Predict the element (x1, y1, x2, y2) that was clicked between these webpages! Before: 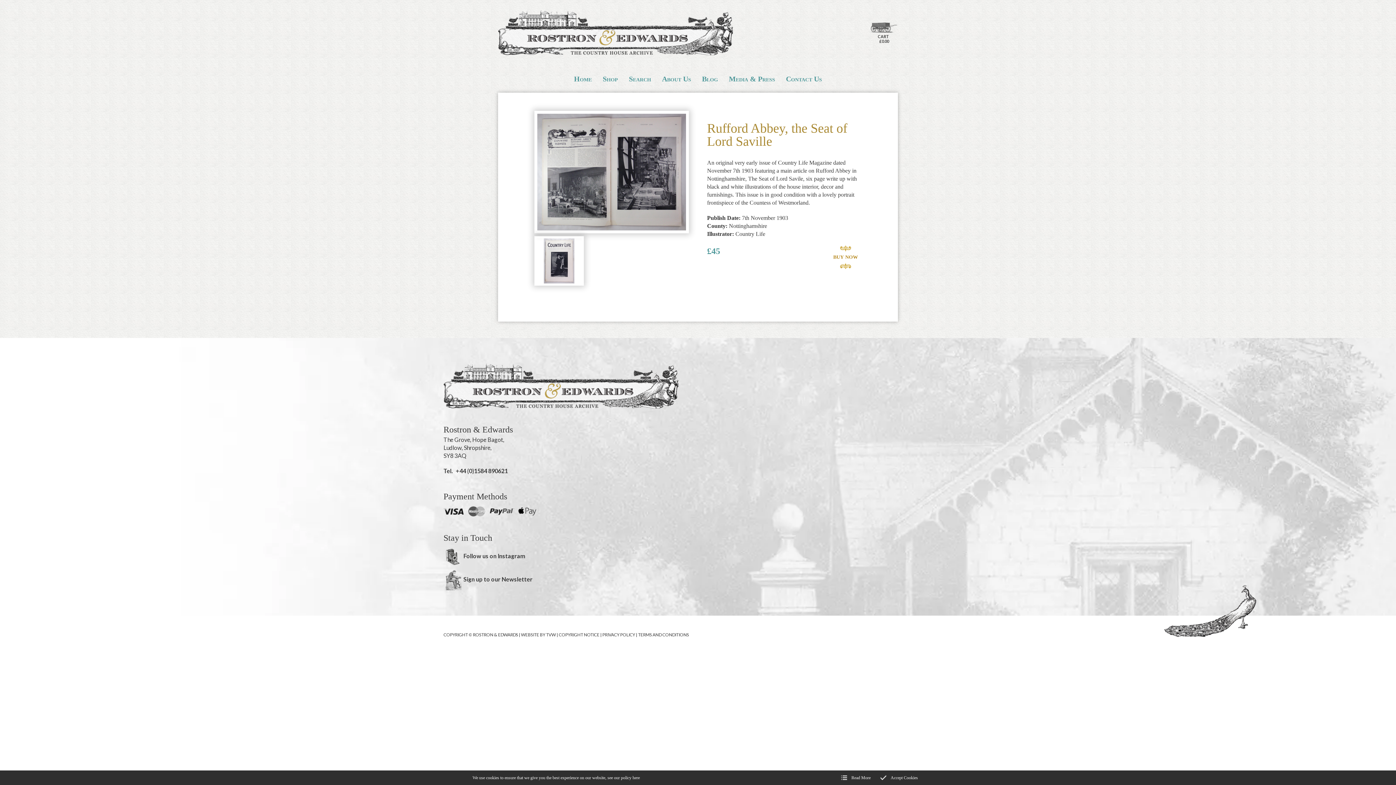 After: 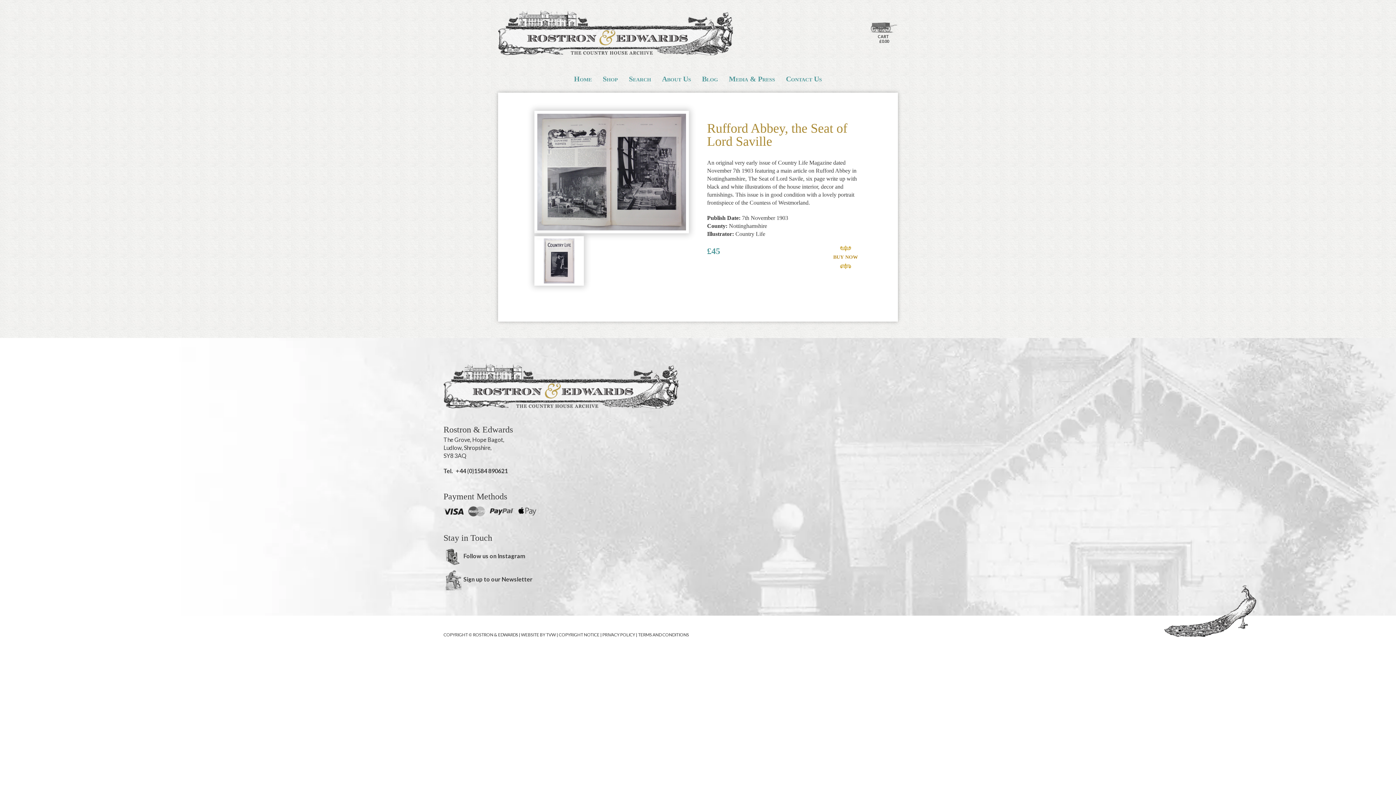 Action: label: Accept Cookies bbox: (876, 770, 923, 785)